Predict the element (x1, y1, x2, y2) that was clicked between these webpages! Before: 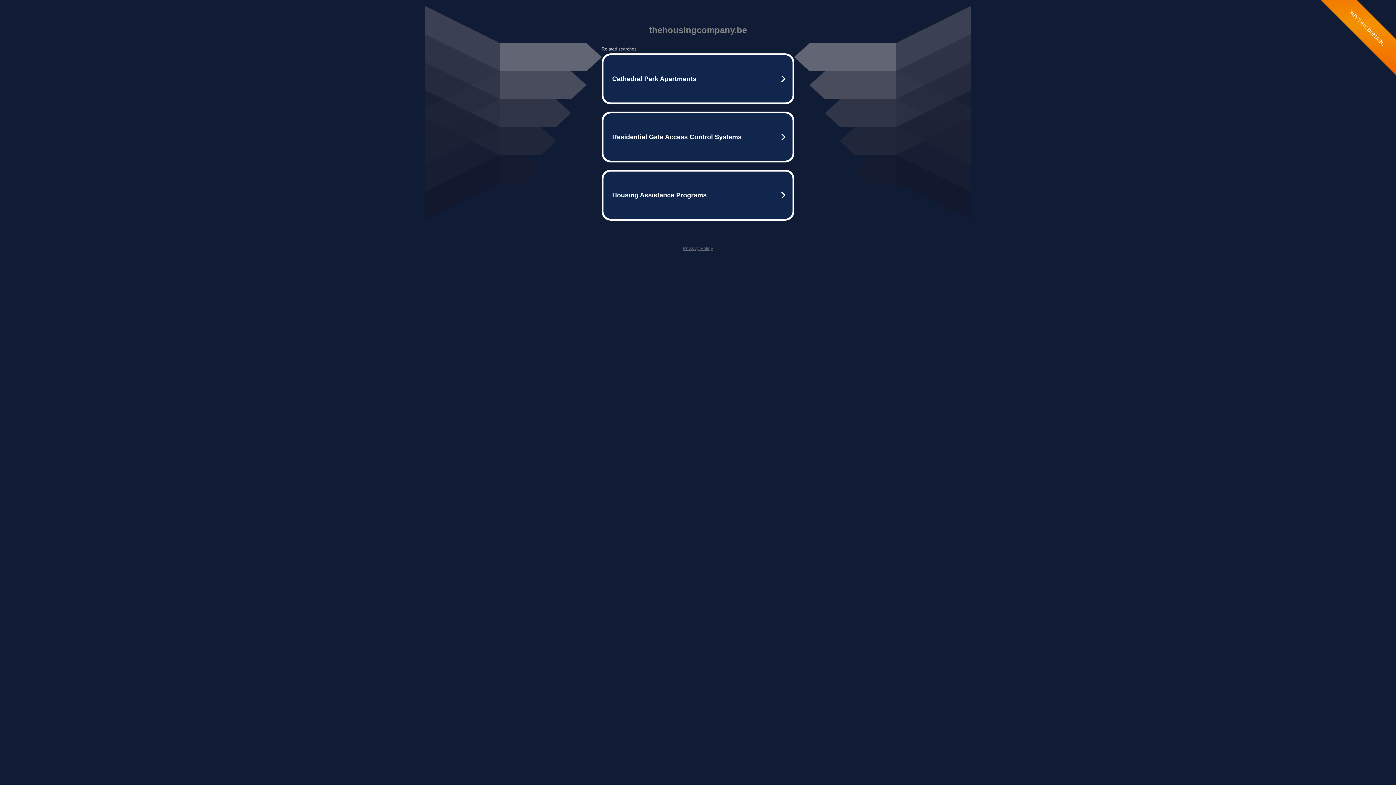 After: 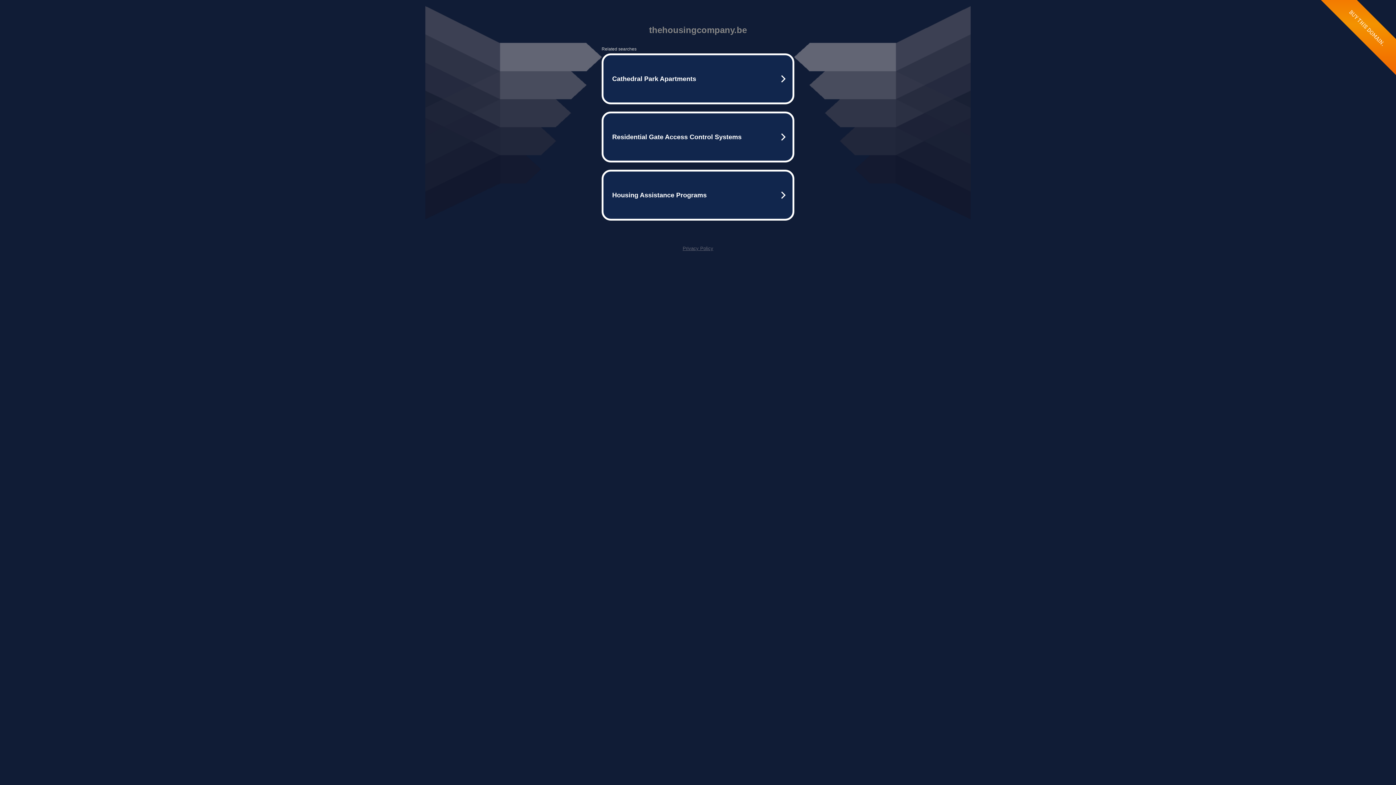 Action: bbox: (682, 245, 713, 251) label: Privacy Policy